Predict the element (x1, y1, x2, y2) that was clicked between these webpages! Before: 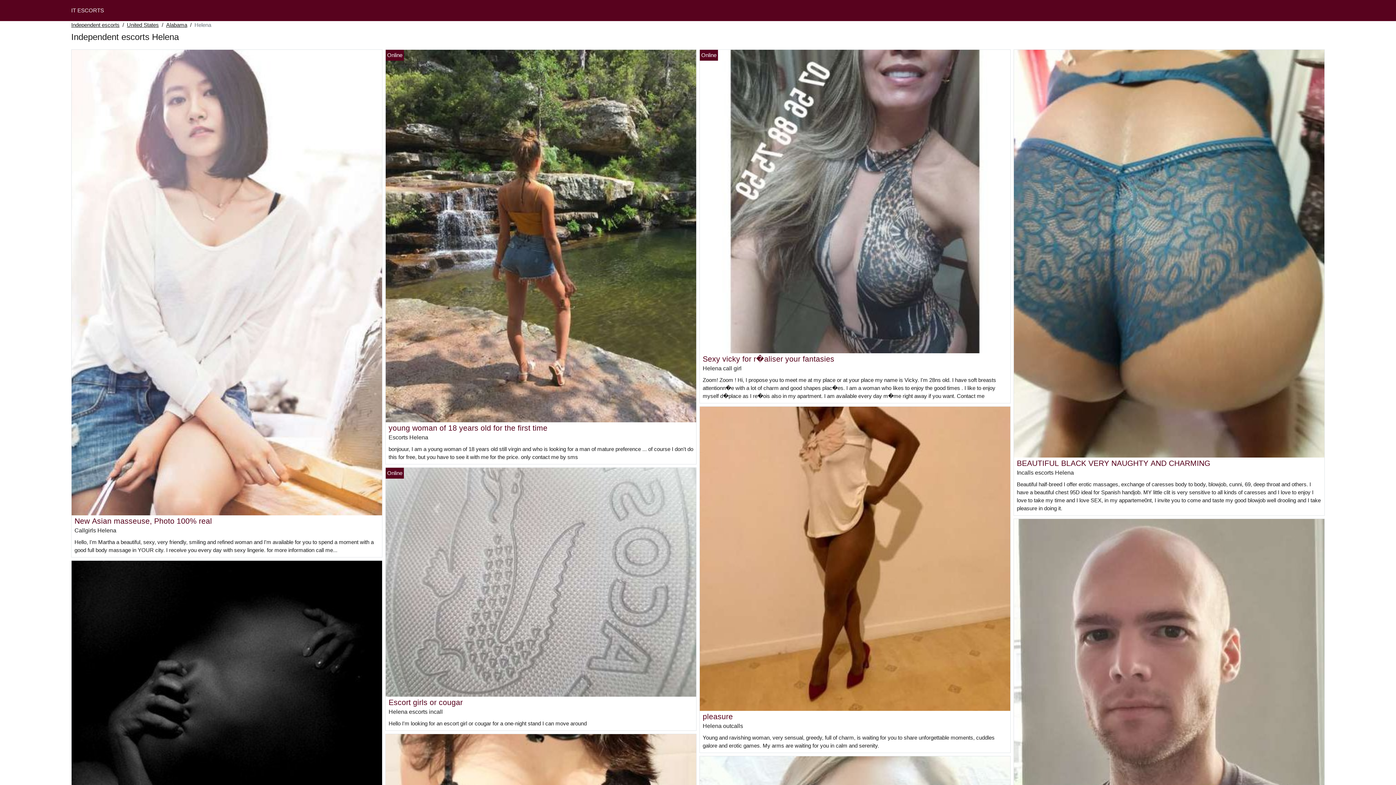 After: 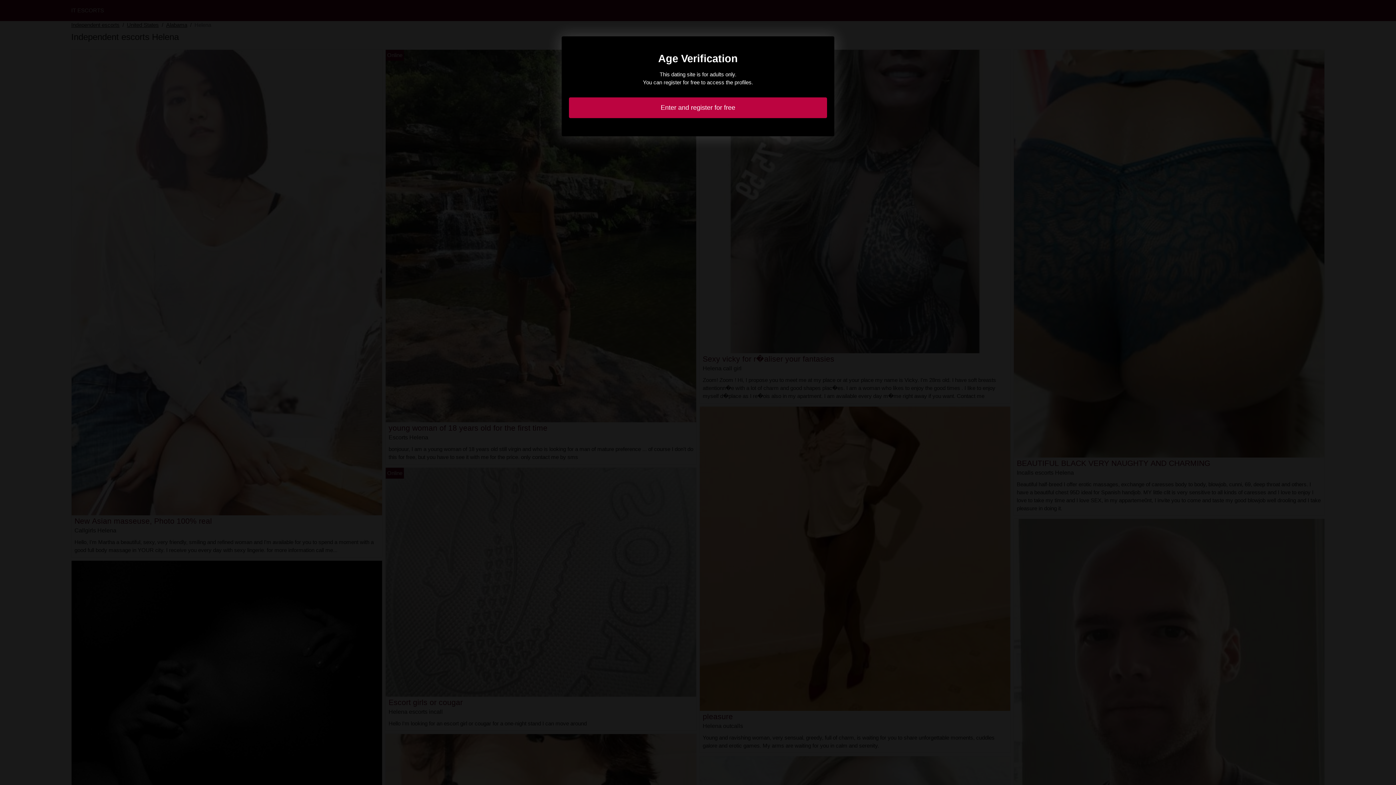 Action: bbox: (385, 232, 696, 238)